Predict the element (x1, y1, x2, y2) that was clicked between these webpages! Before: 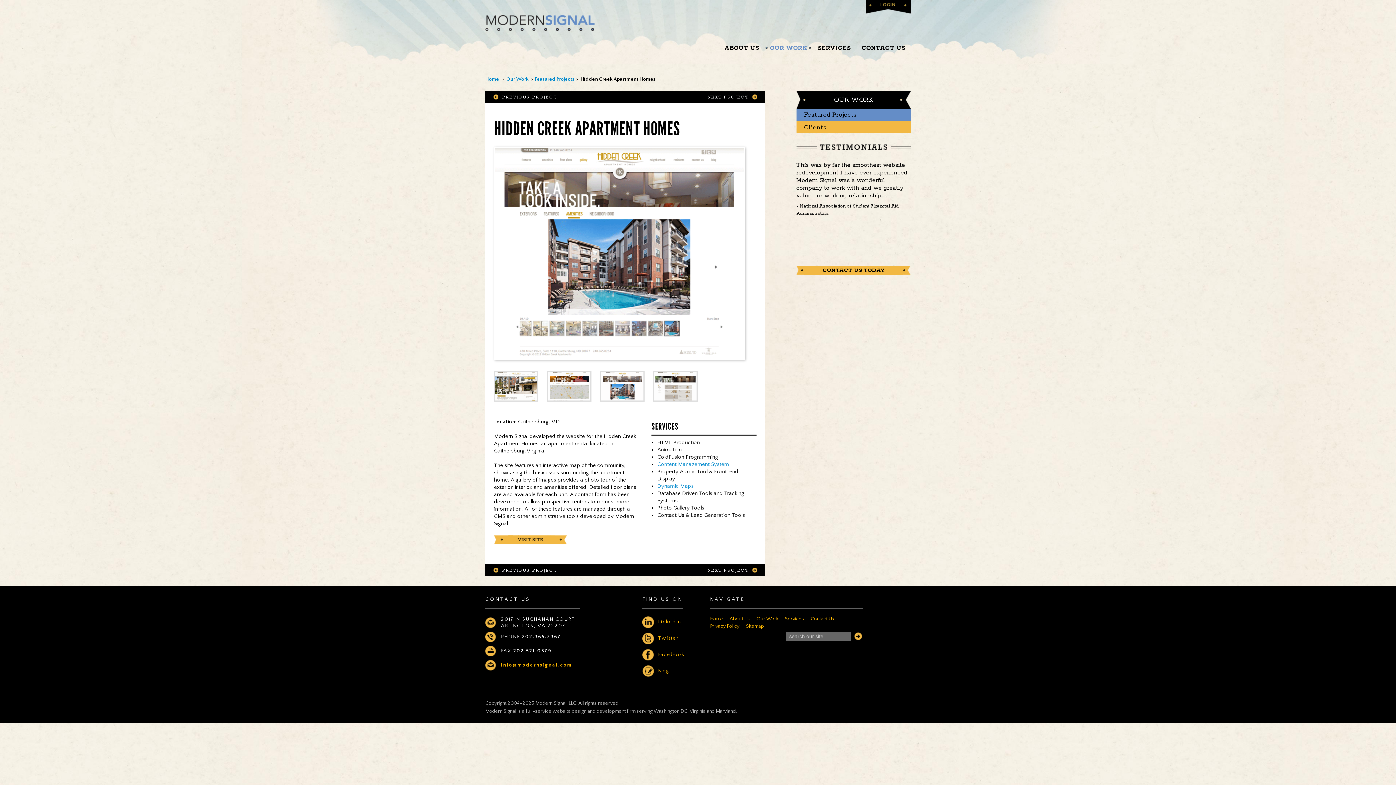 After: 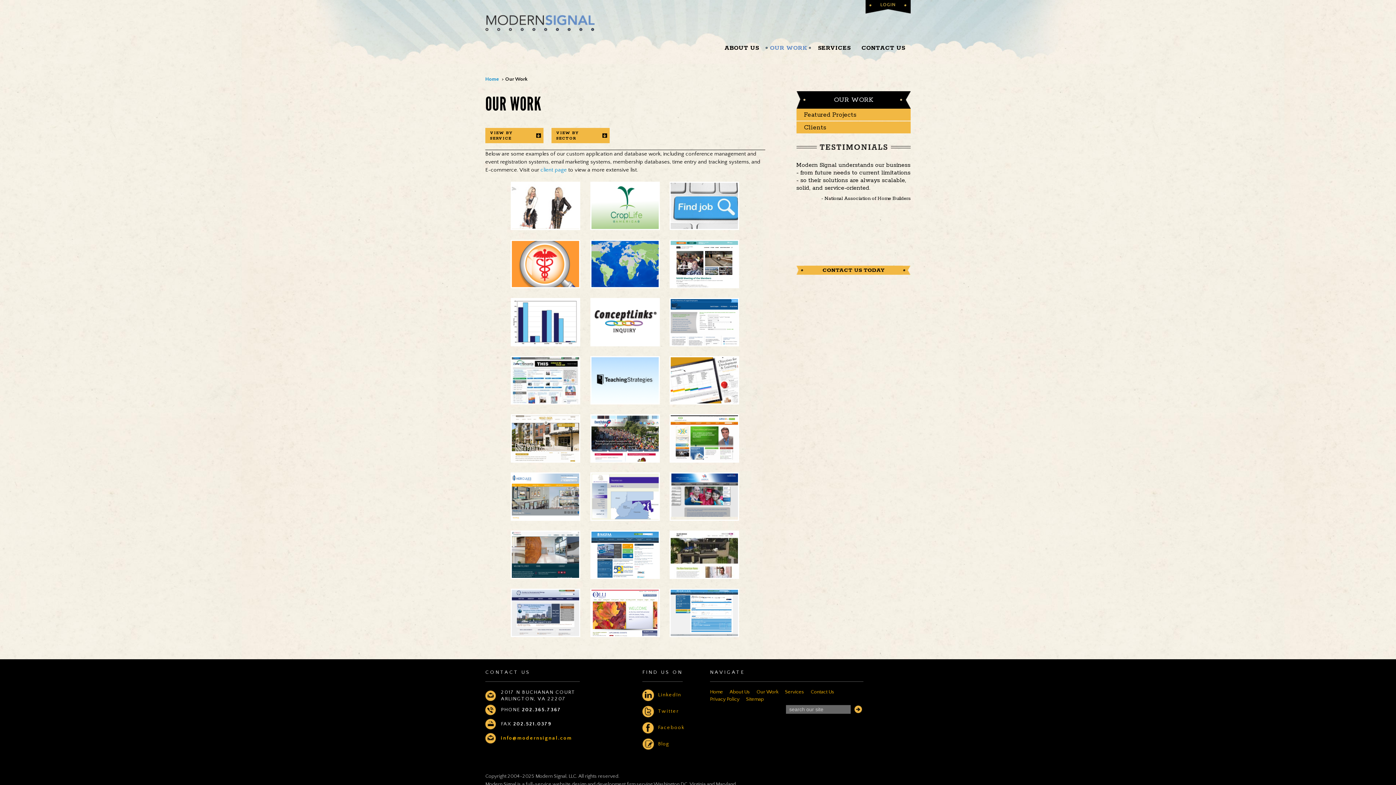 Action: label: OUR WORK bbox: (762, 42, 814, 53)